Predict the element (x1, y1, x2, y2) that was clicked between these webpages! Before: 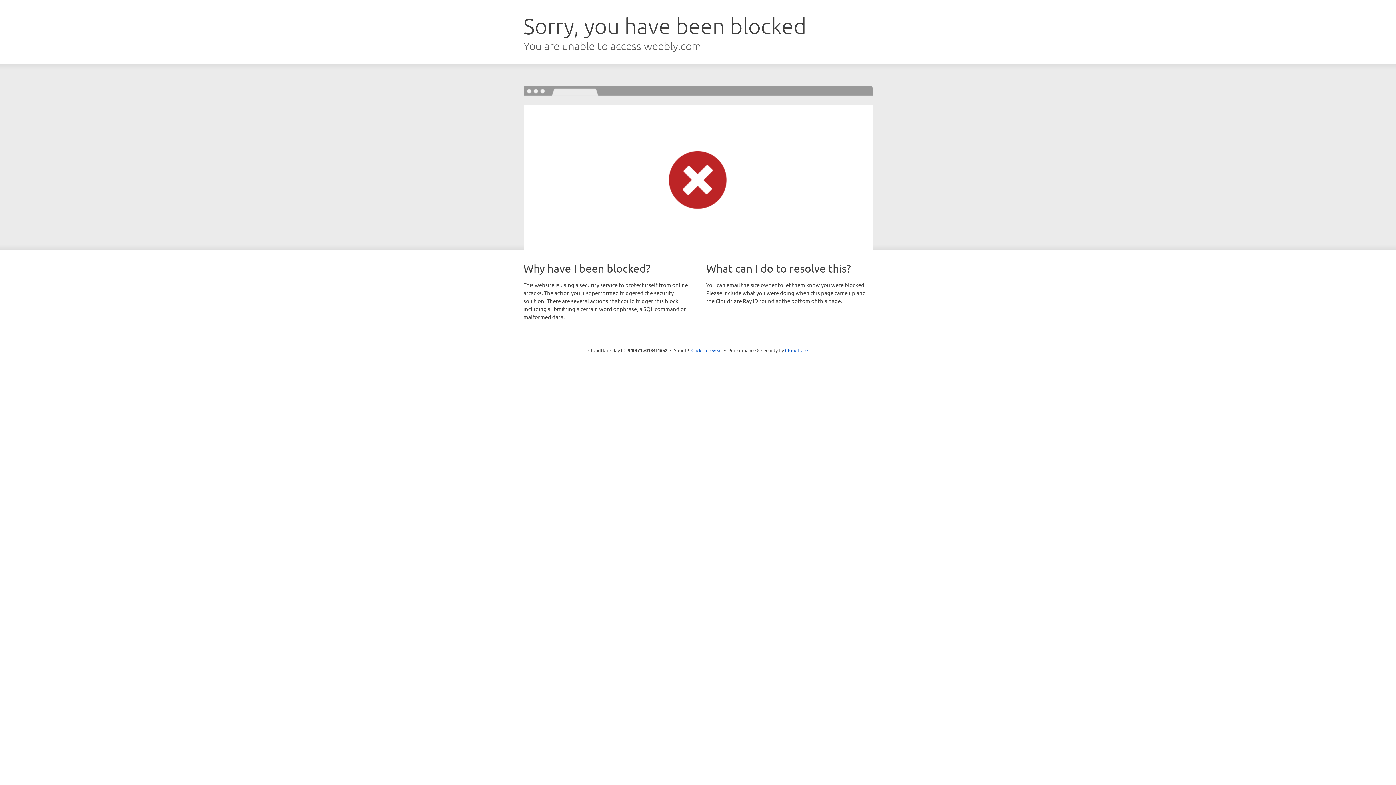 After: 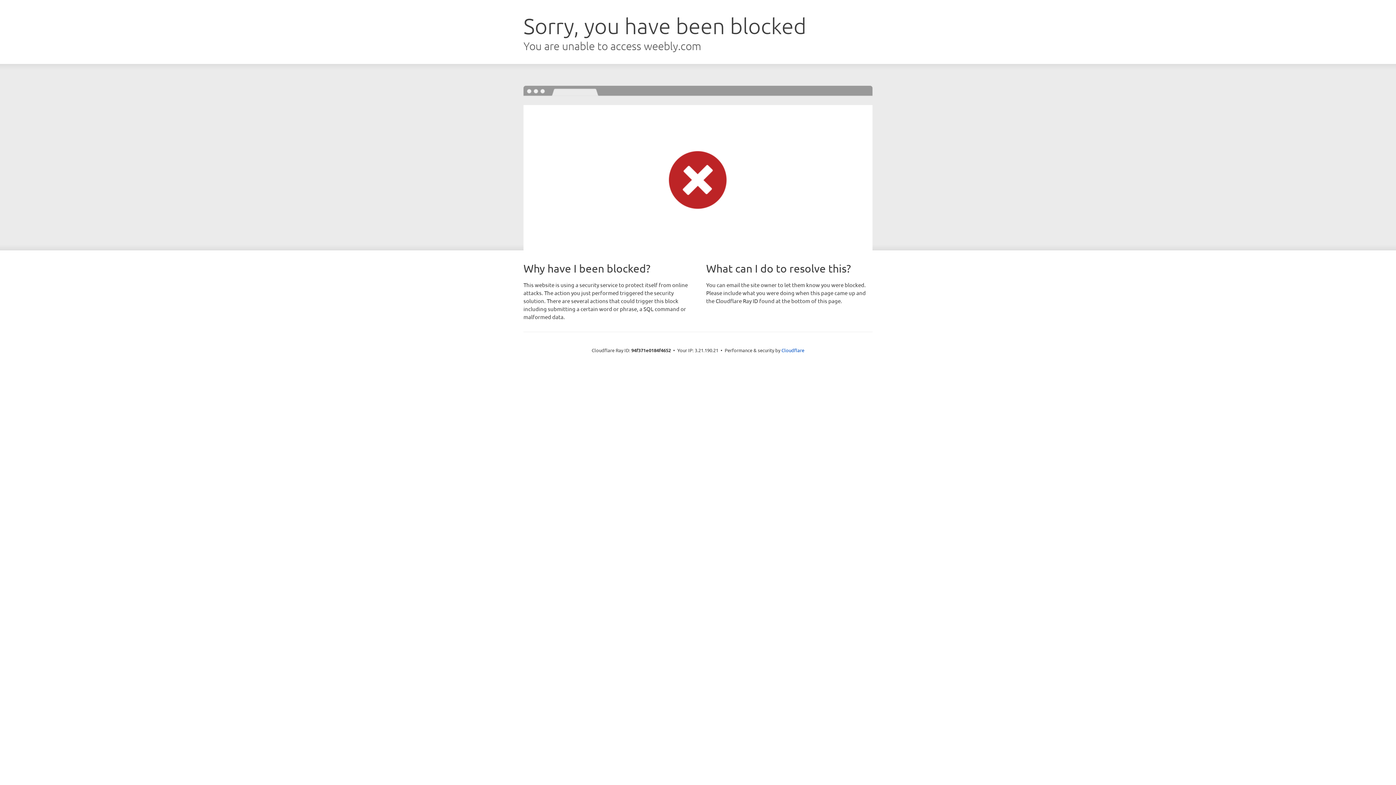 Action: bbox: (691, 346, 722, 353) label: Click to reveal